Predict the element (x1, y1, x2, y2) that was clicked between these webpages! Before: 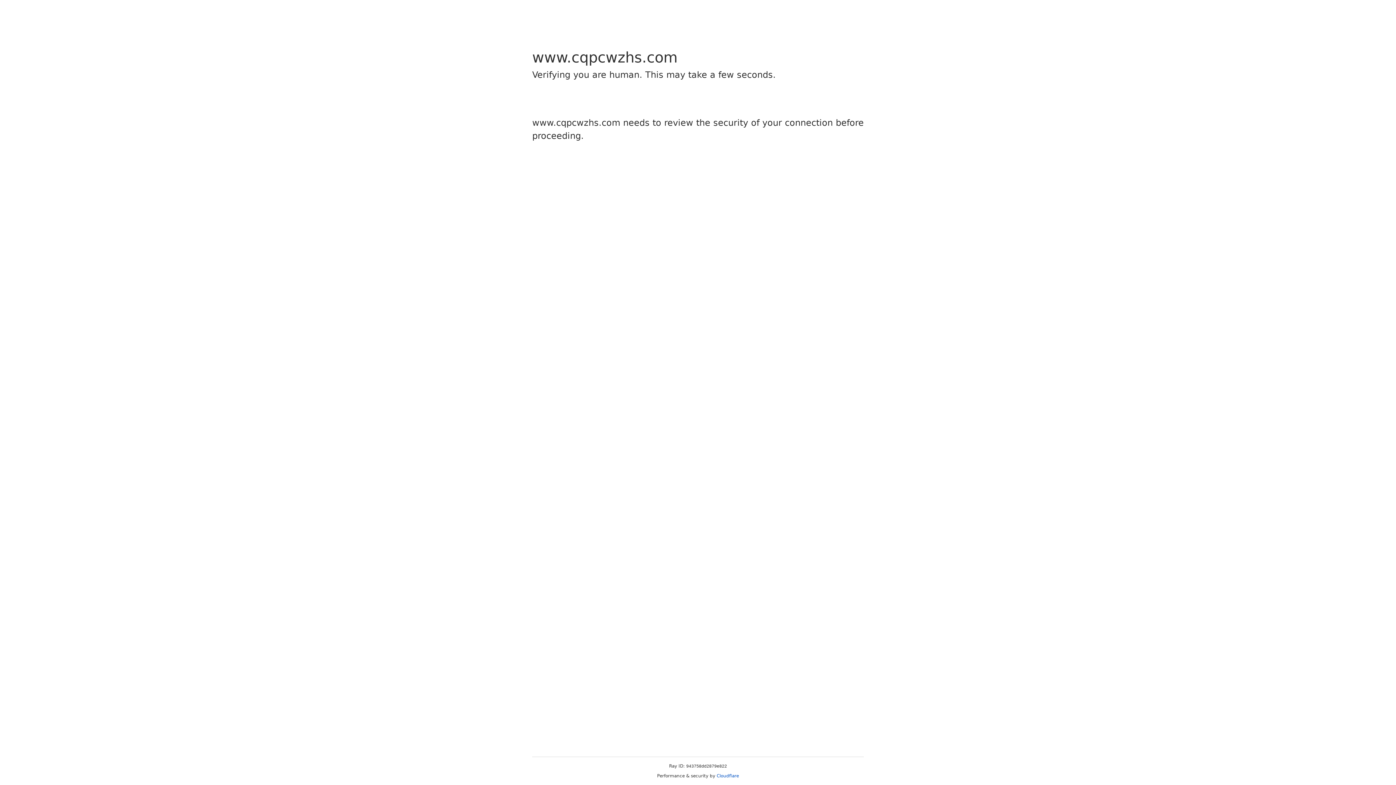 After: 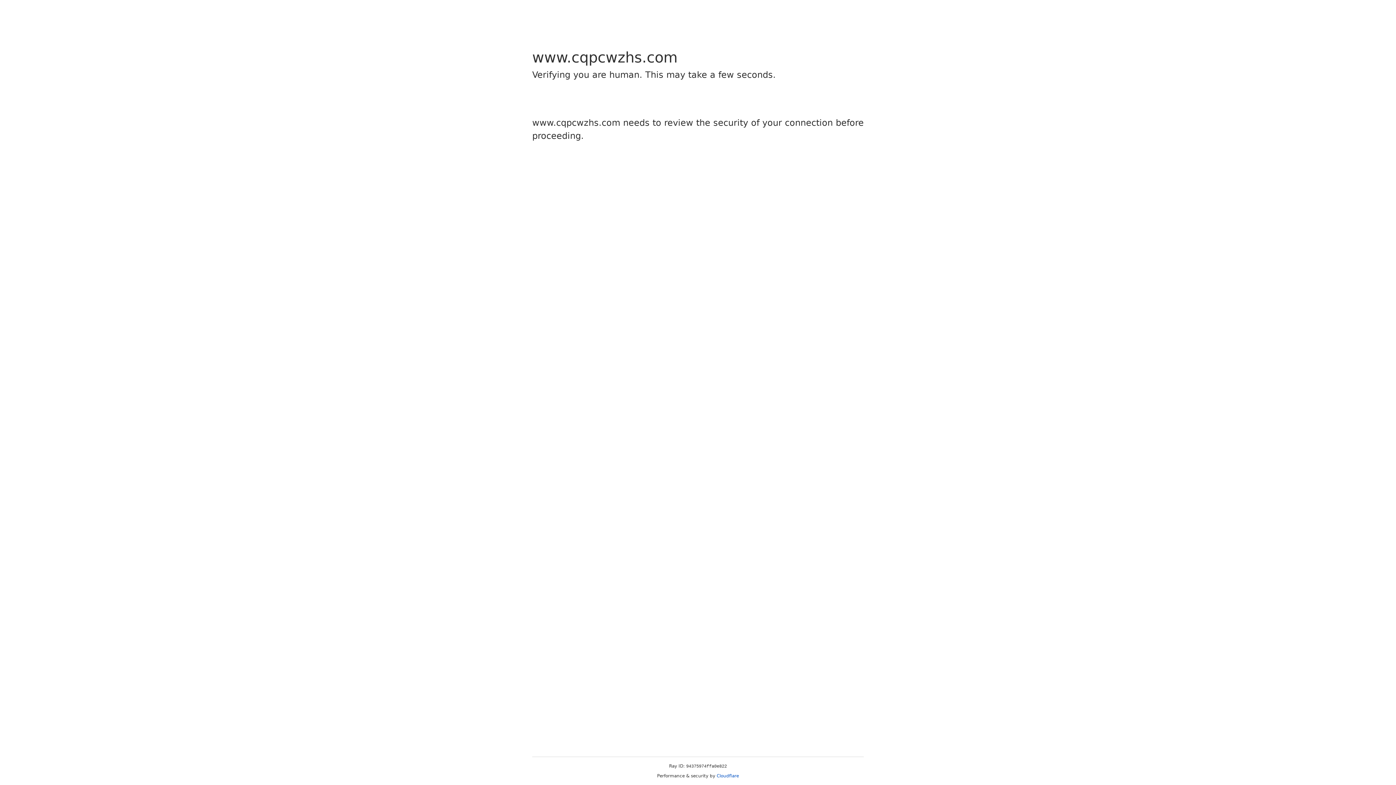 Action: bbox: (716, 773, 739, 778) label: Cloudflare